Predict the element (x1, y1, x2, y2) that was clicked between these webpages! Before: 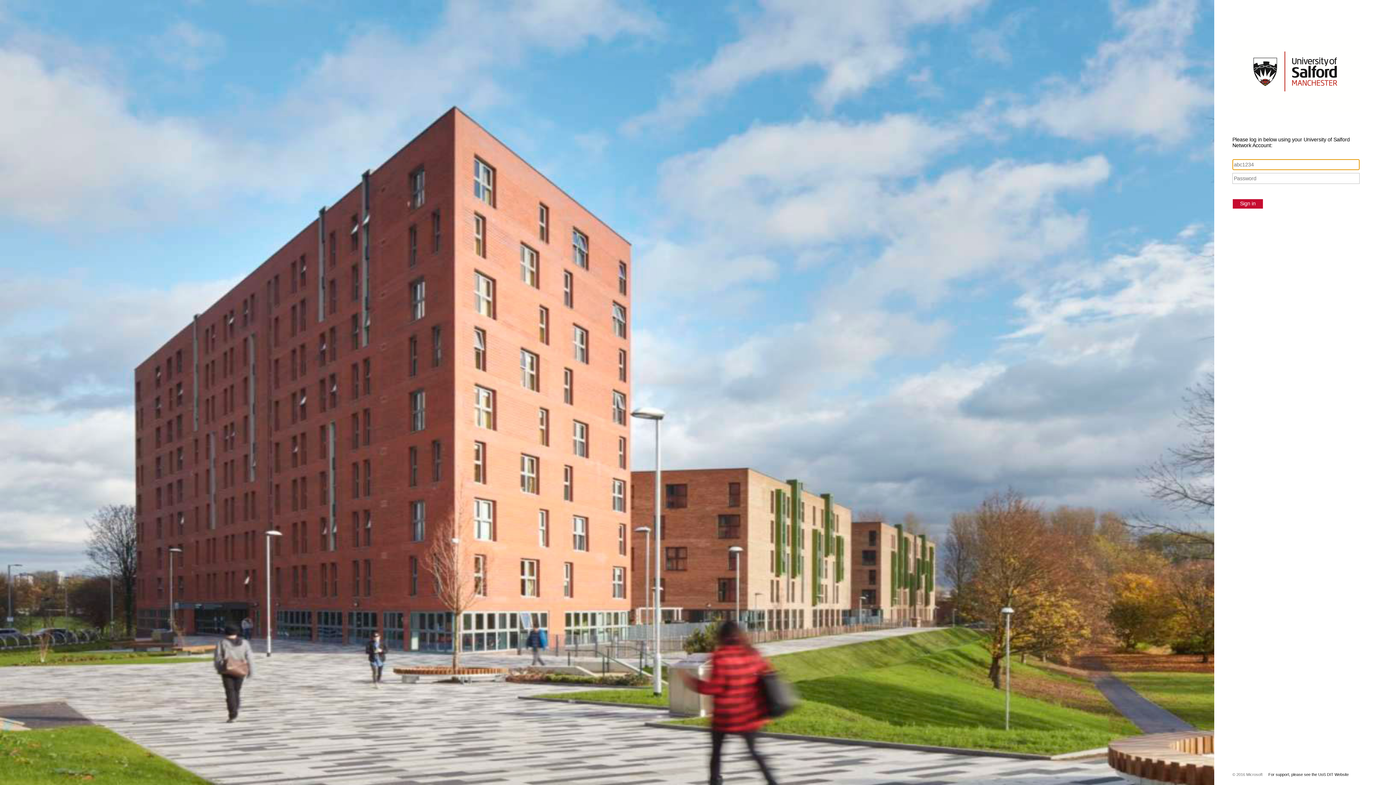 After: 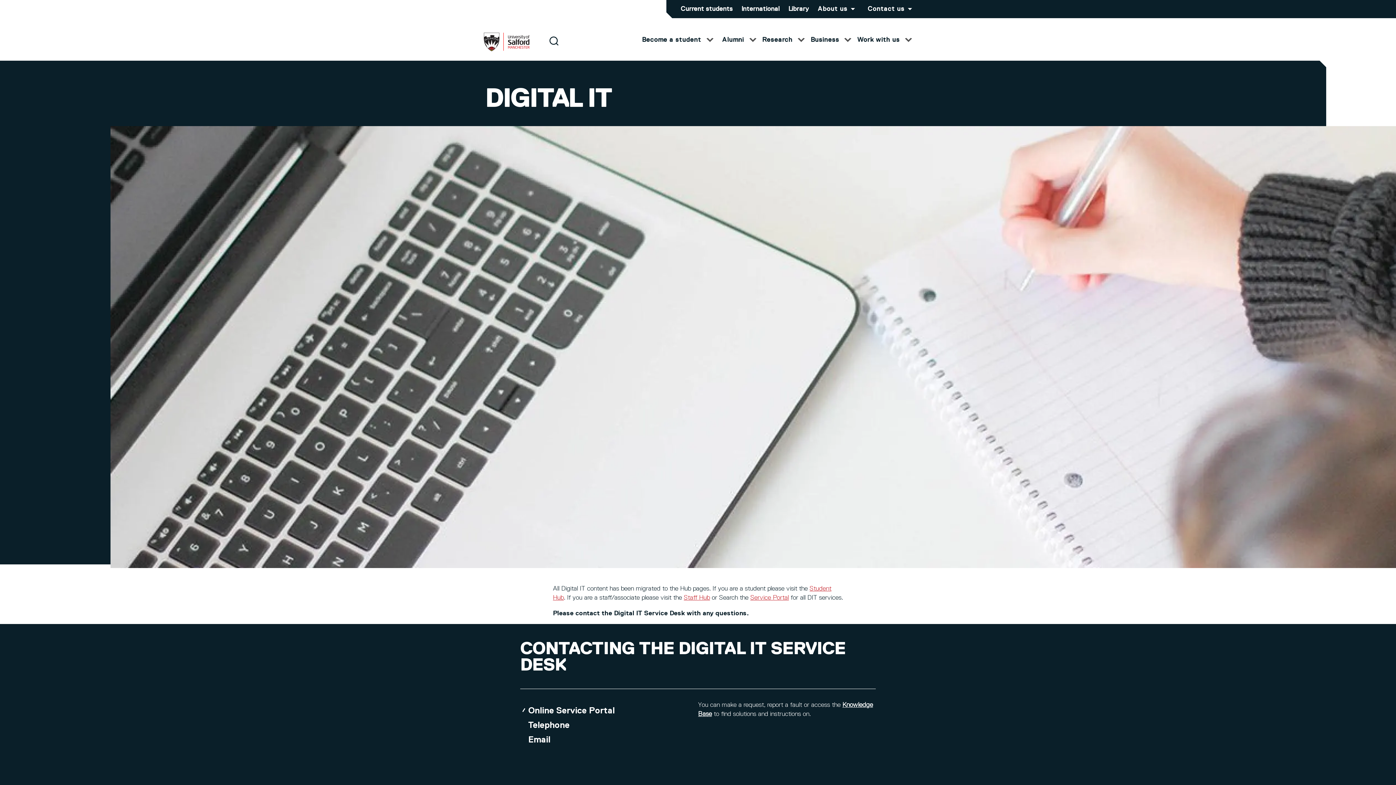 Action: bbox: (1262, 772, 1349, 777) label: For support, please see the UoS DIT Website